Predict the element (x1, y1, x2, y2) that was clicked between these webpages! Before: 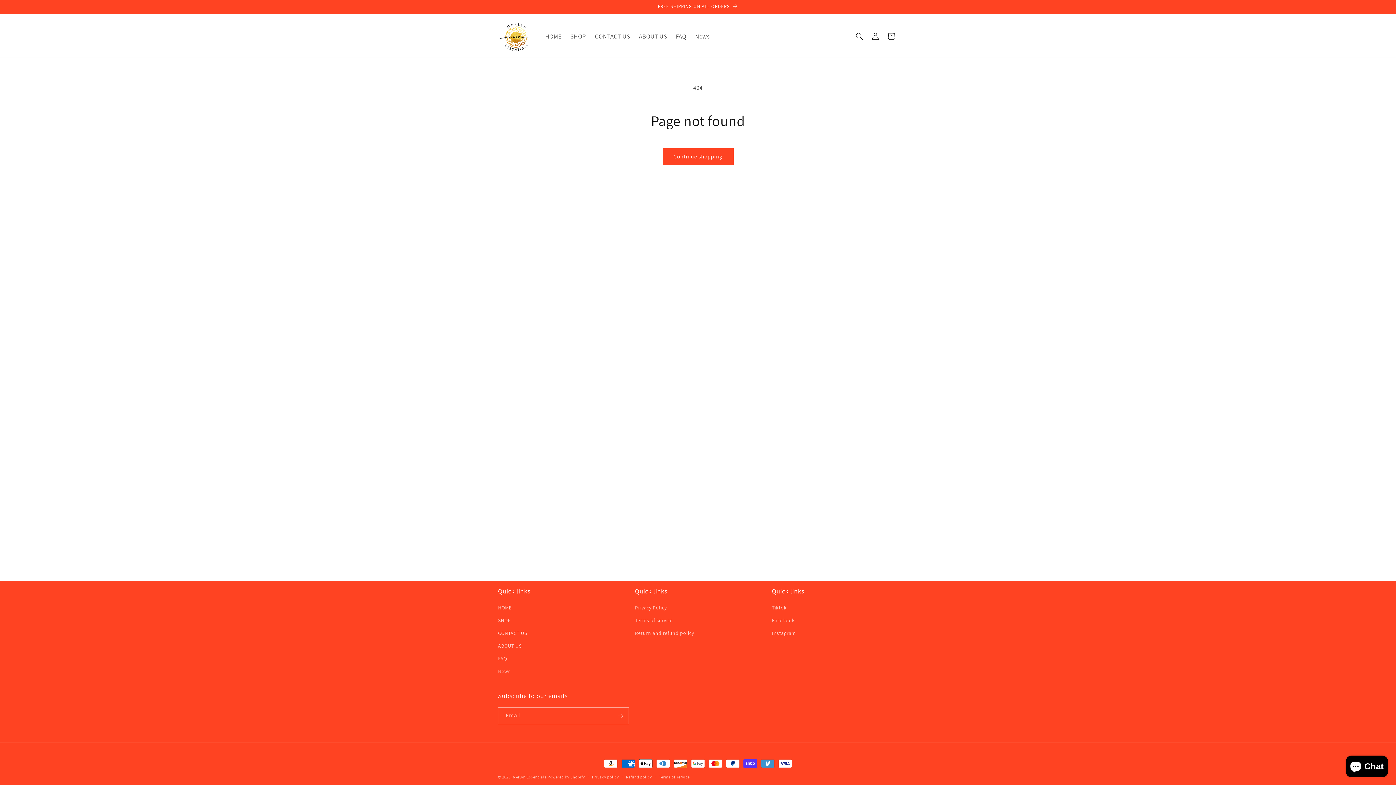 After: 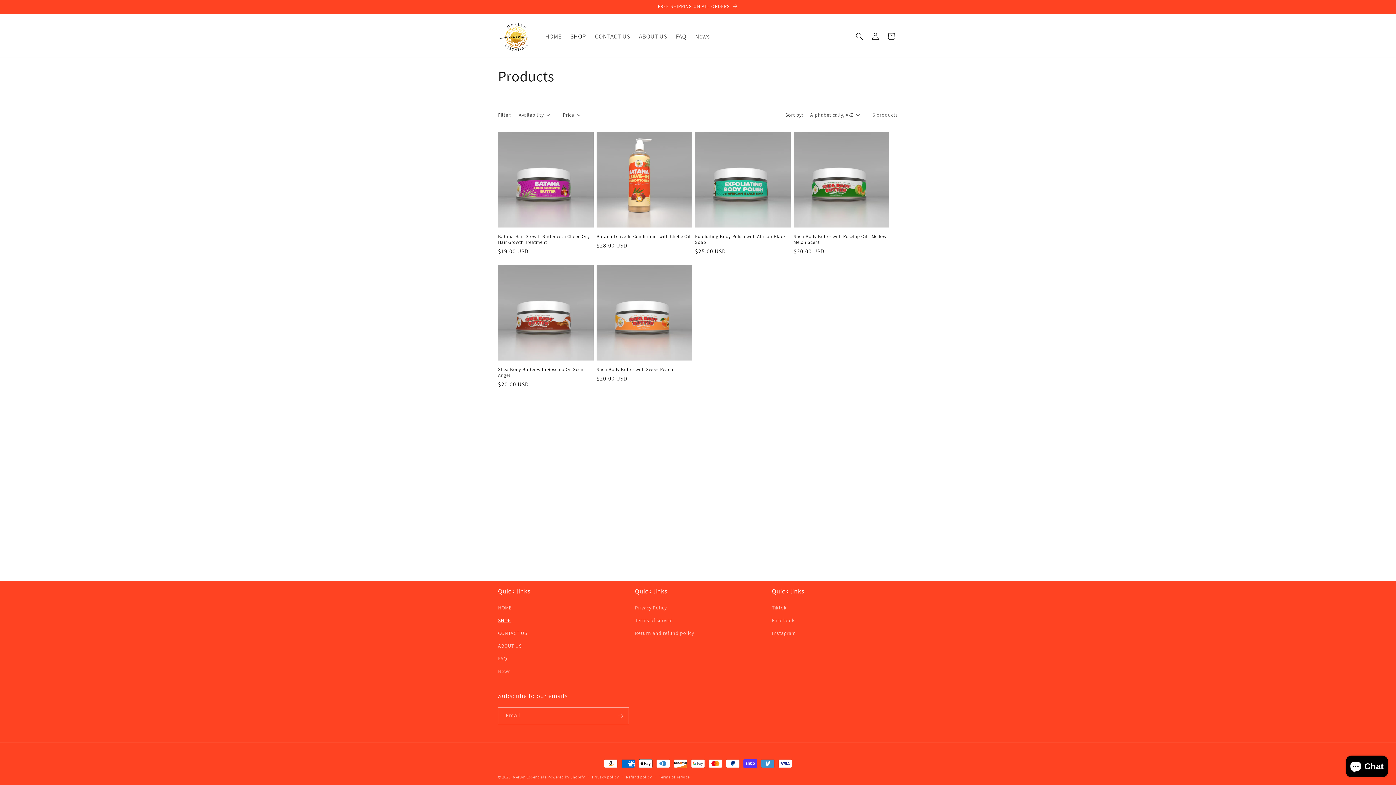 Action: label: Continue shopping bbox: (662, 148, 733, 165)